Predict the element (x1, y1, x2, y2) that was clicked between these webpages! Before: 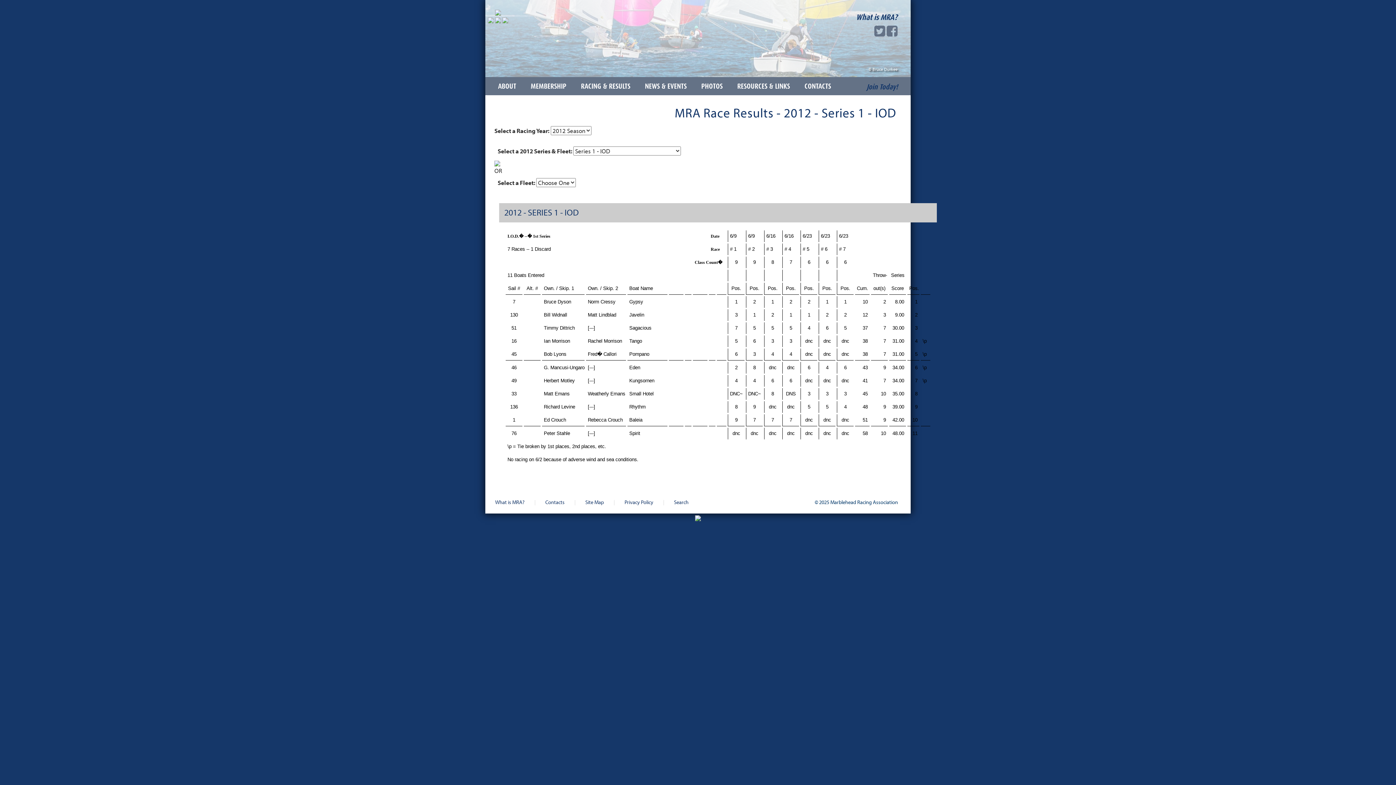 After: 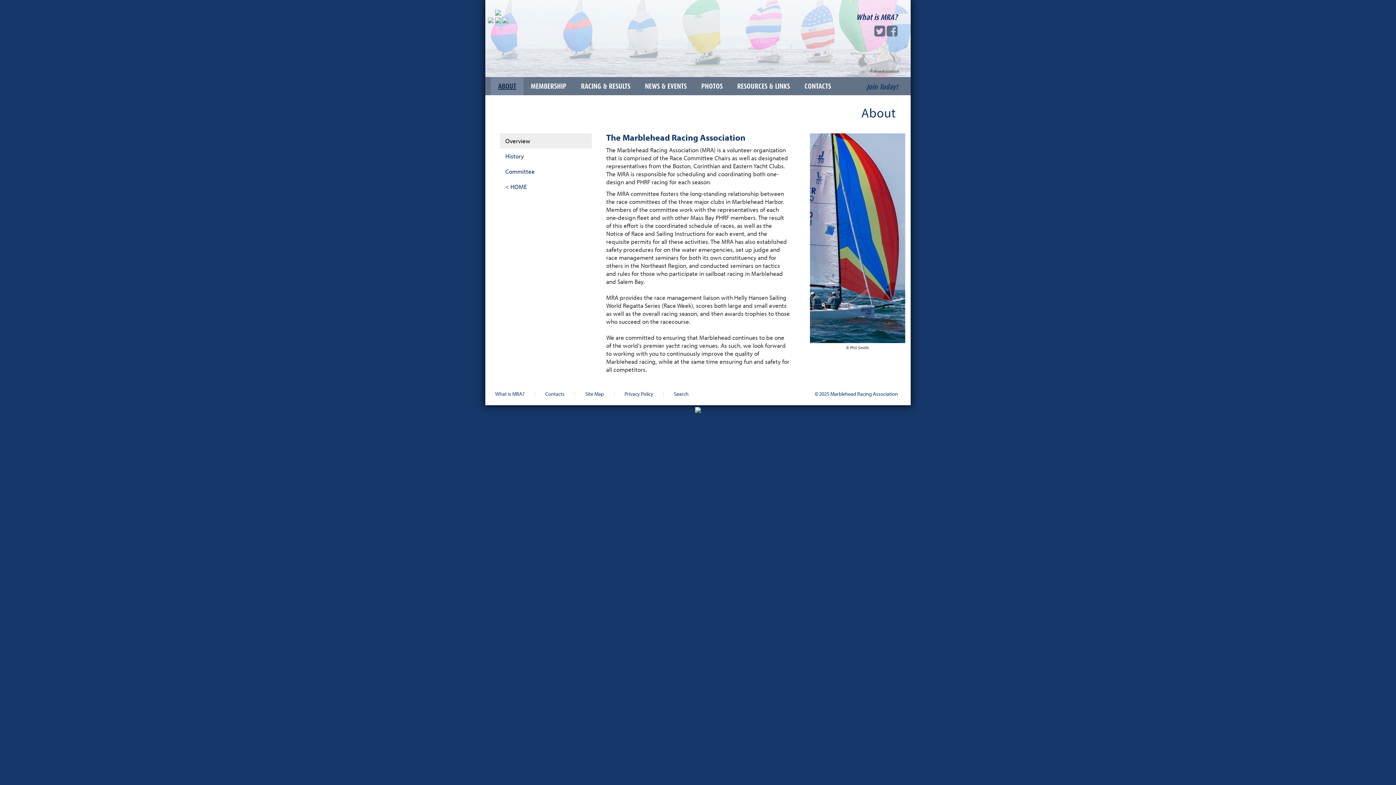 Action: bbox: (495, 498, 524, 505) label: What is MRA?